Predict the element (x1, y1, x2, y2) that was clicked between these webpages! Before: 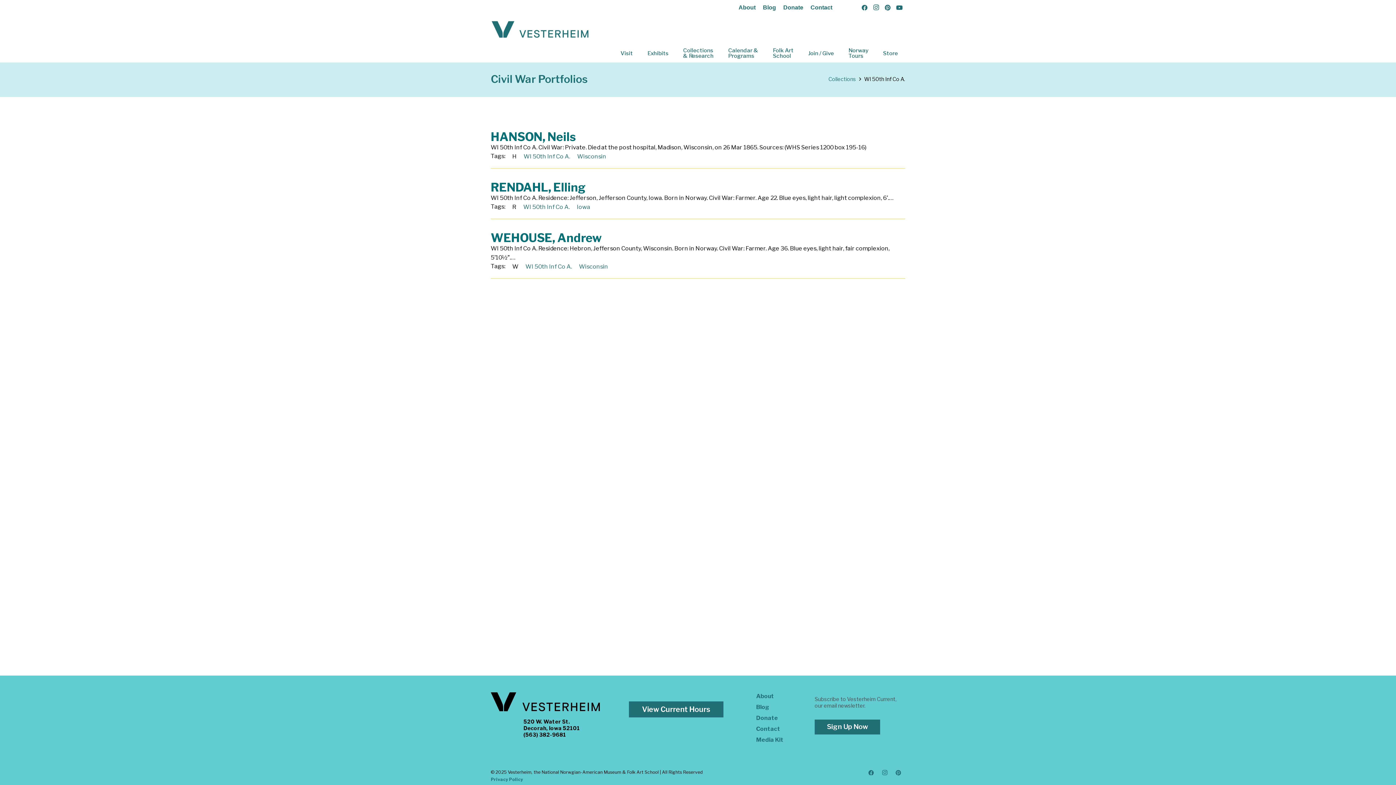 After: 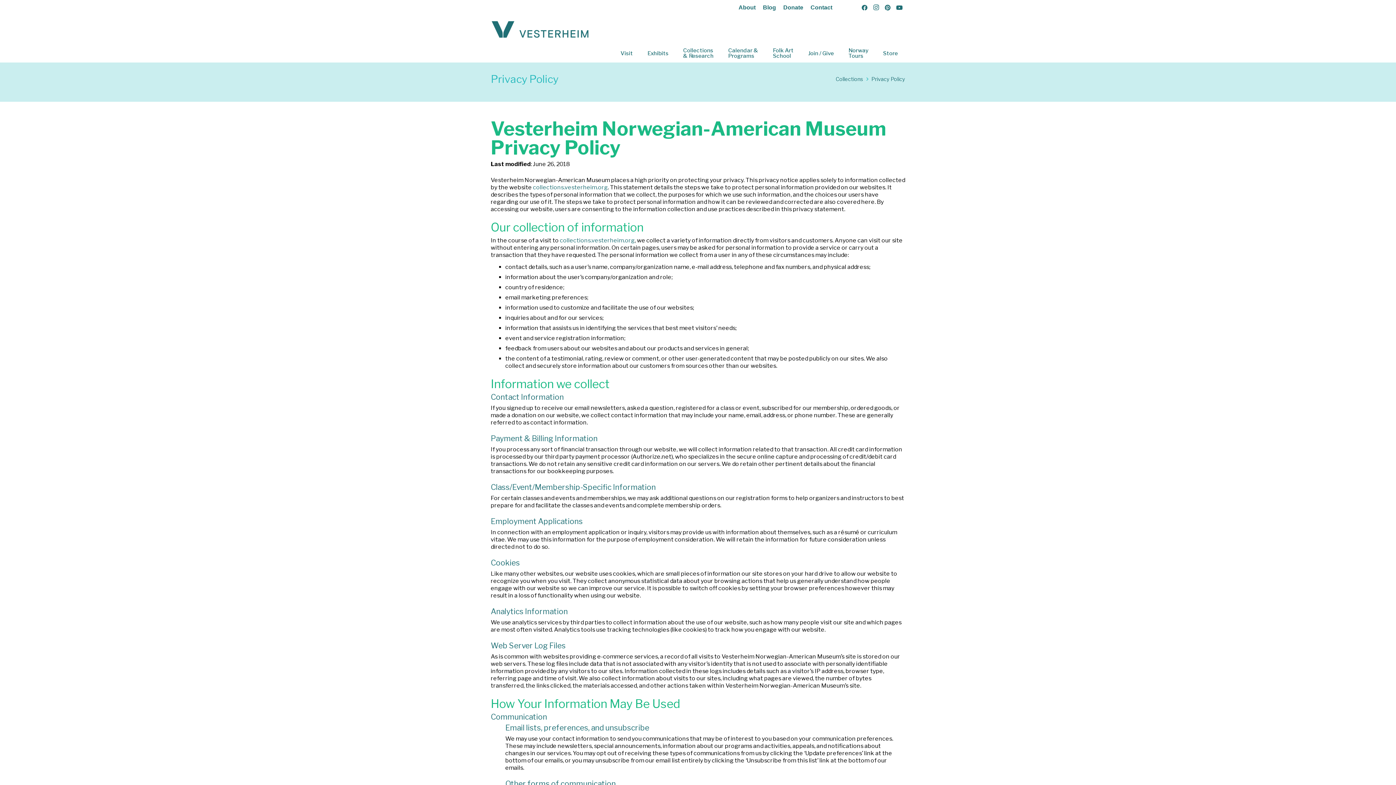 Action: bbox: (490, 777, 523, 782) label: Privacy Policy